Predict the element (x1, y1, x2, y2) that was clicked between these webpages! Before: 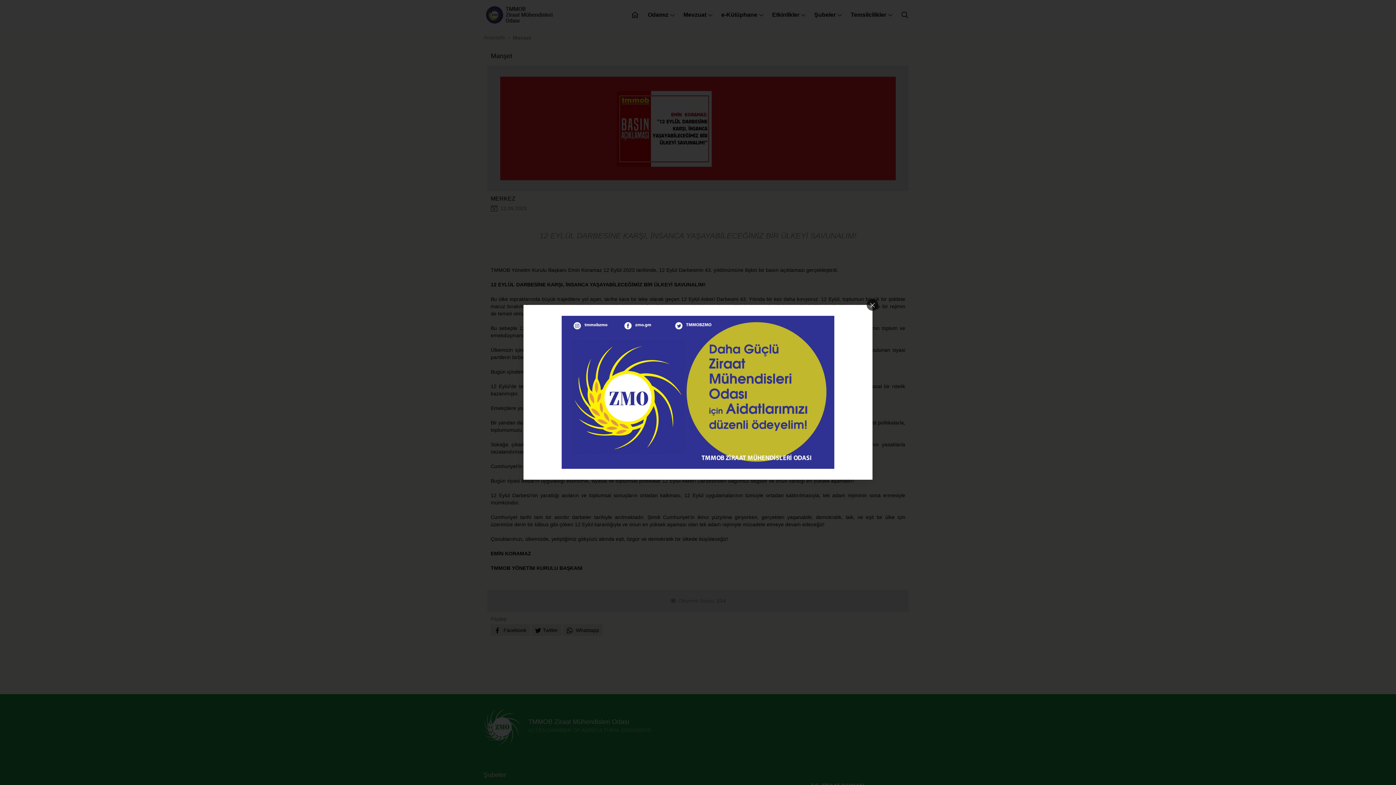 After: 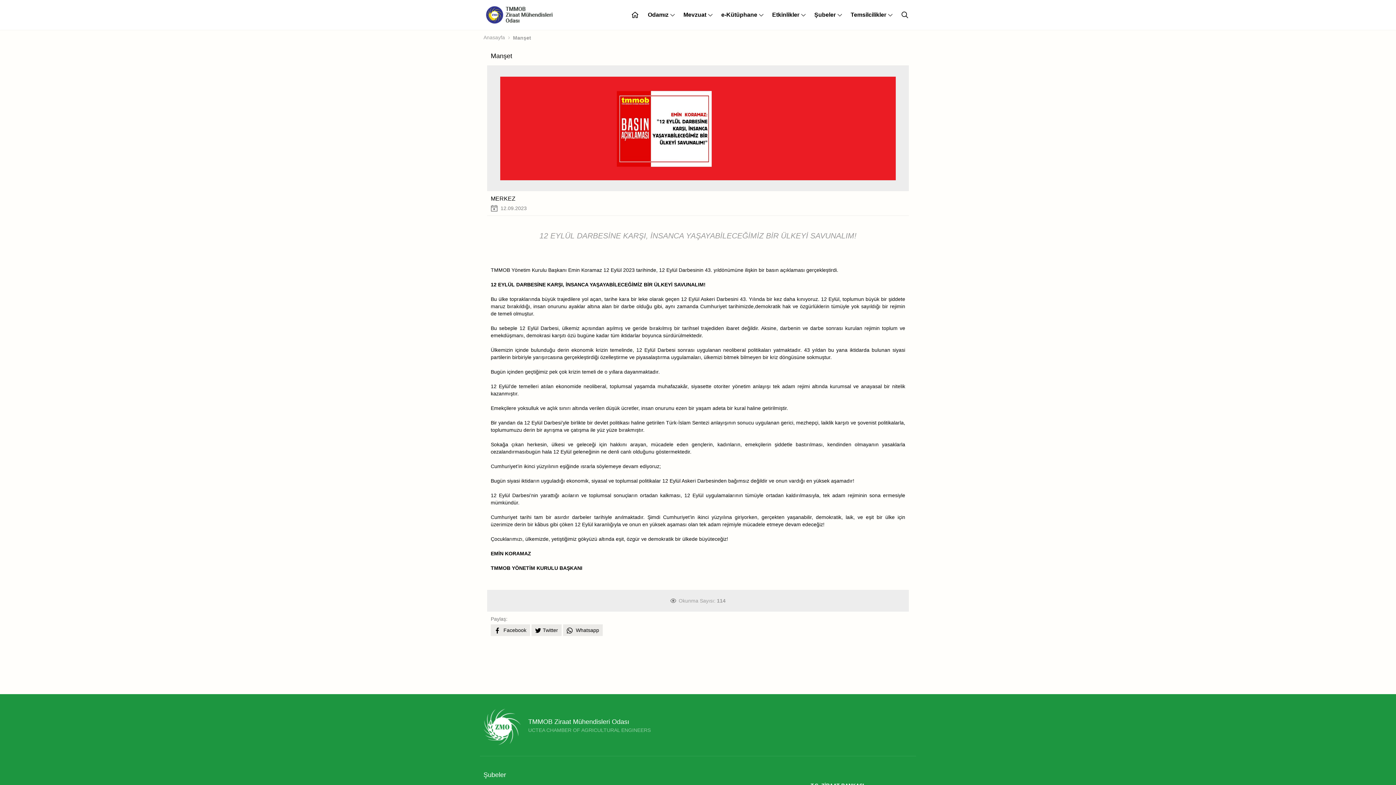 Action: bbox: (866, 299, 878, 310)